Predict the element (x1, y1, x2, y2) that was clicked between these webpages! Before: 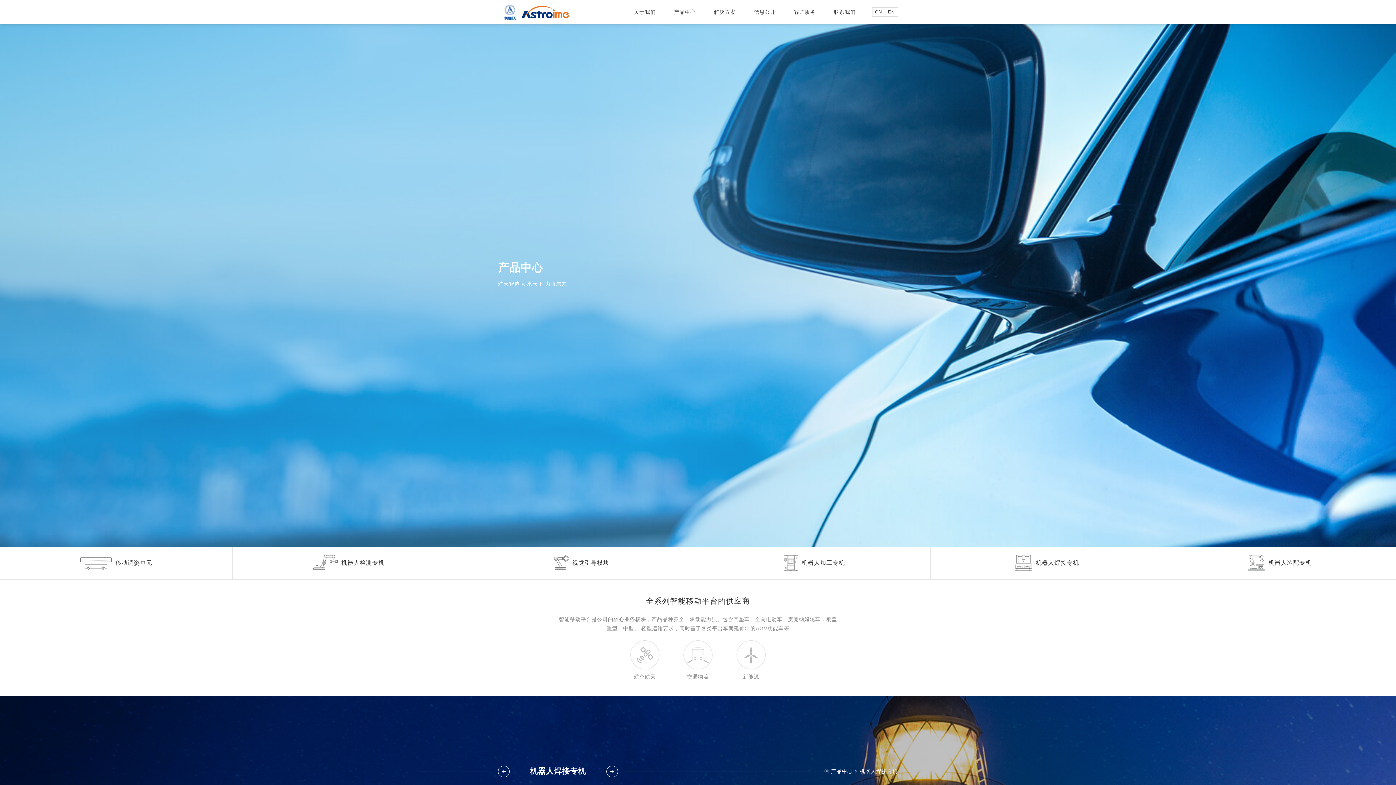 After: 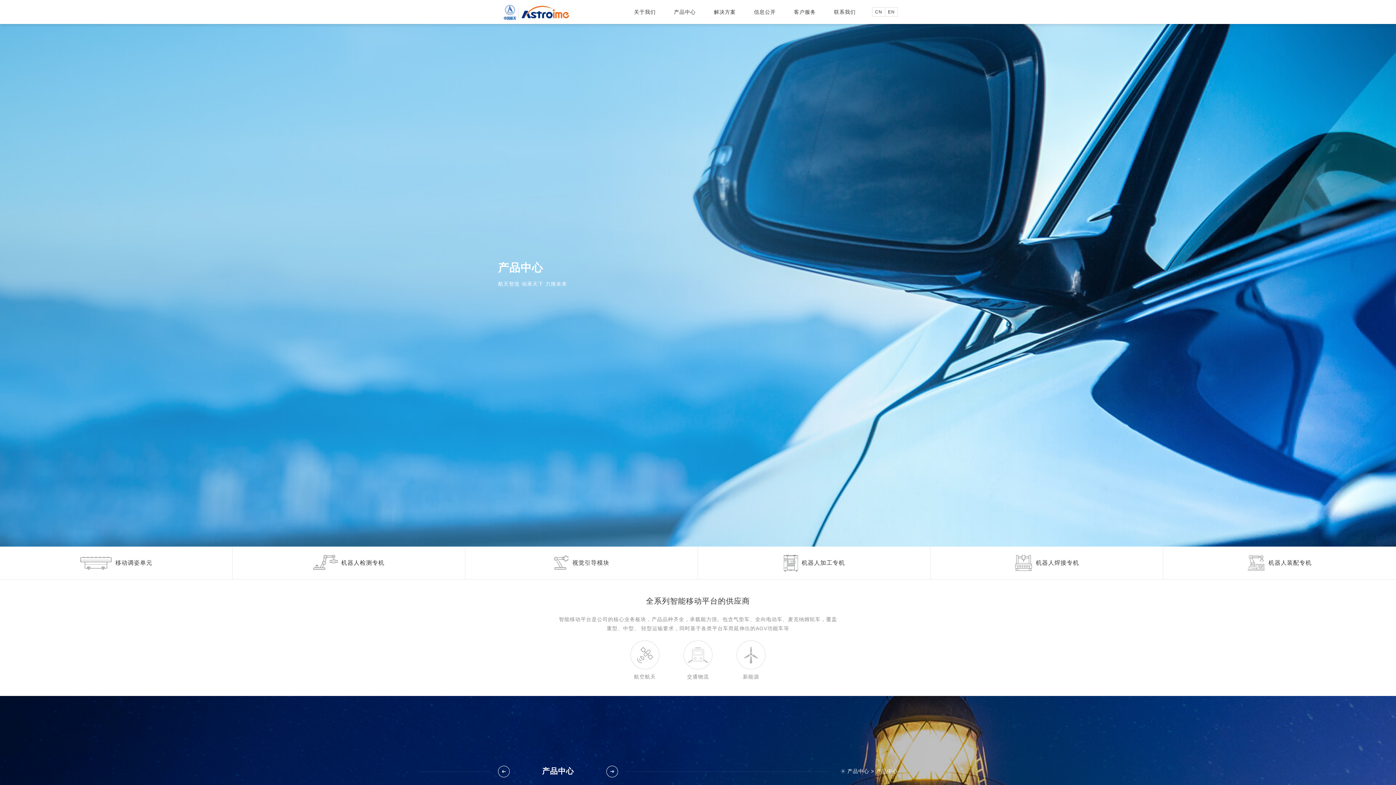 Action: label: 产品中心 bbox: (824, 768, 853, 774)